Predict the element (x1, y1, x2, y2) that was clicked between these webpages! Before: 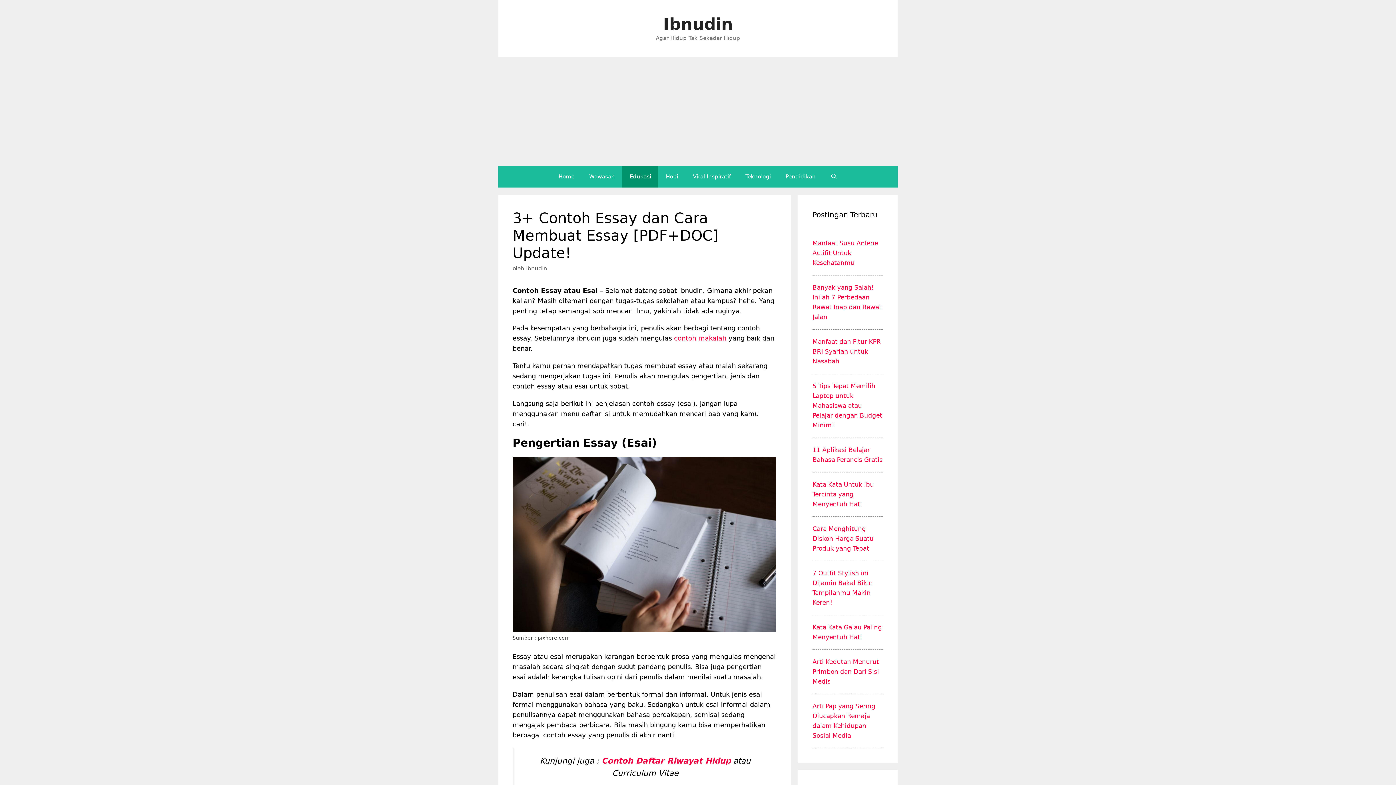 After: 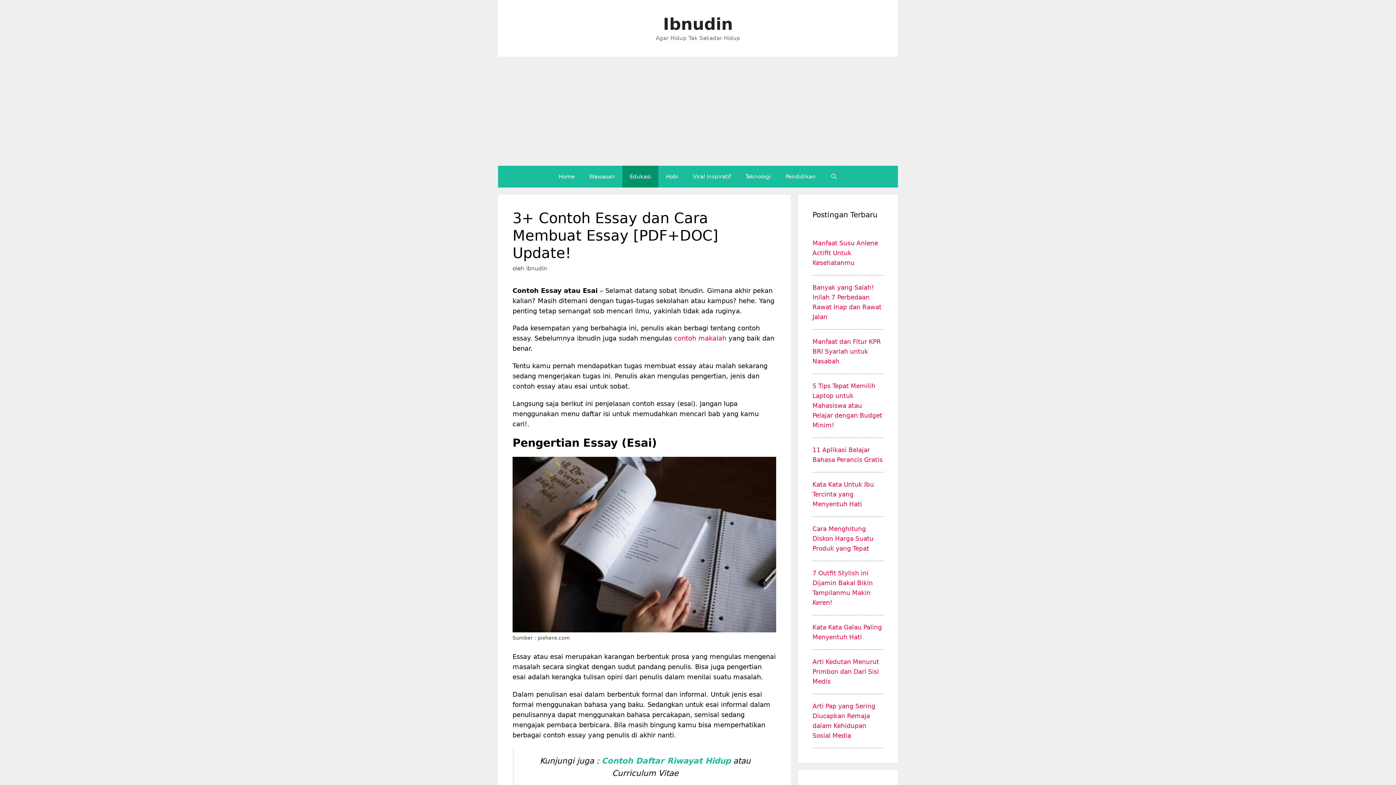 Action: label: Contoh Daftar Riwayat Hidup bbox: (601, 756, 730, 765)